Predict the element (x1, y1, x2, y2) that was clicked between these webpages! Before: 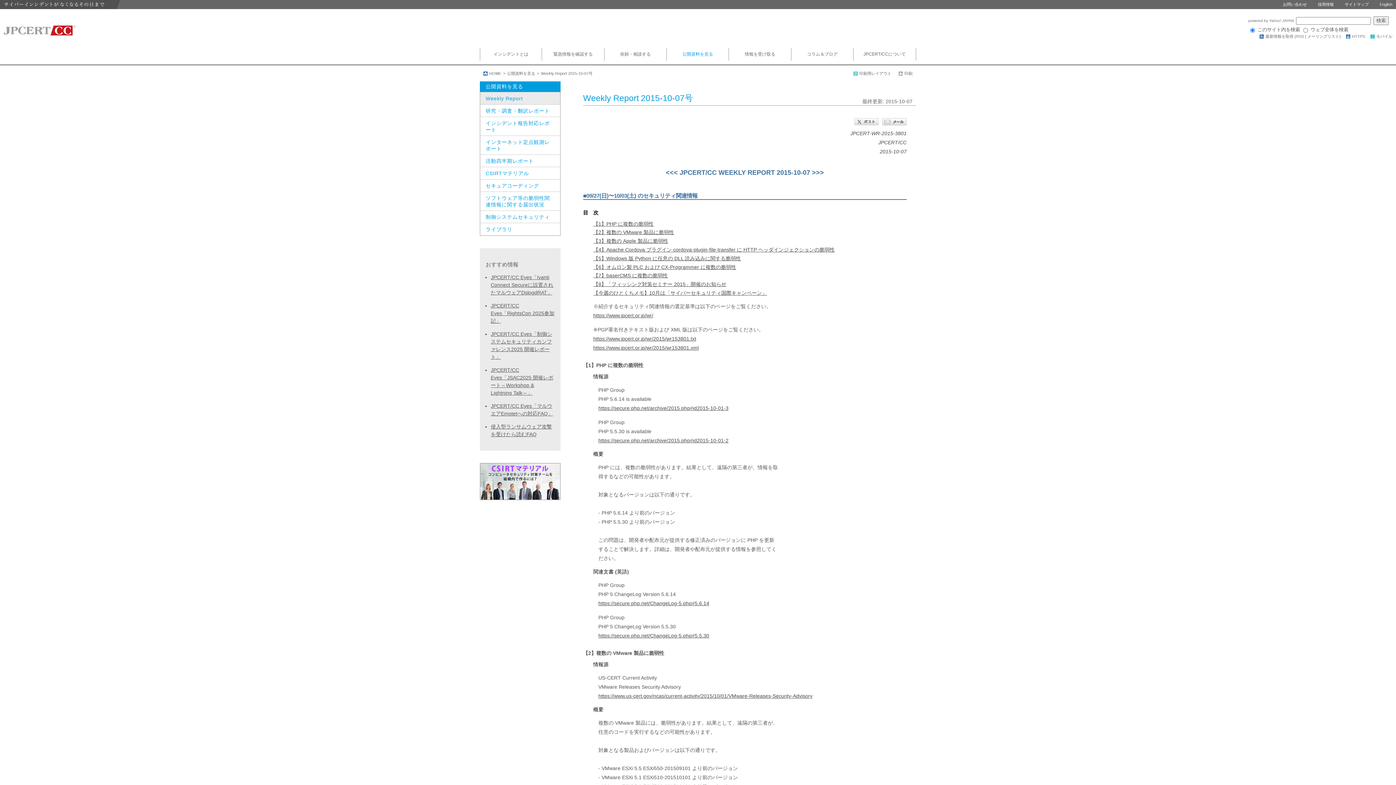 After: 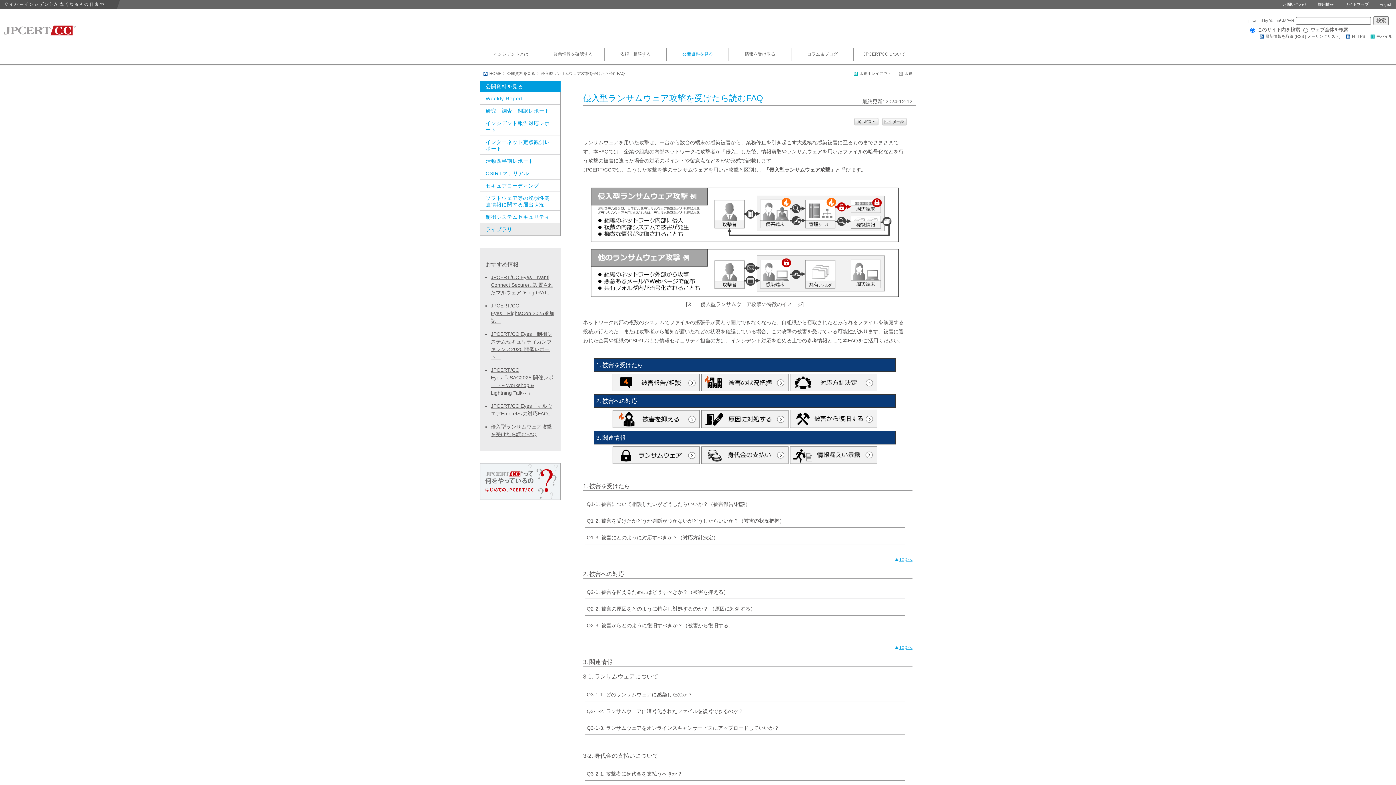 Action: bbox: (490, 423, 554, 438) label: 侵入型ランサムウェア攻撃を受けたら読むFAQ